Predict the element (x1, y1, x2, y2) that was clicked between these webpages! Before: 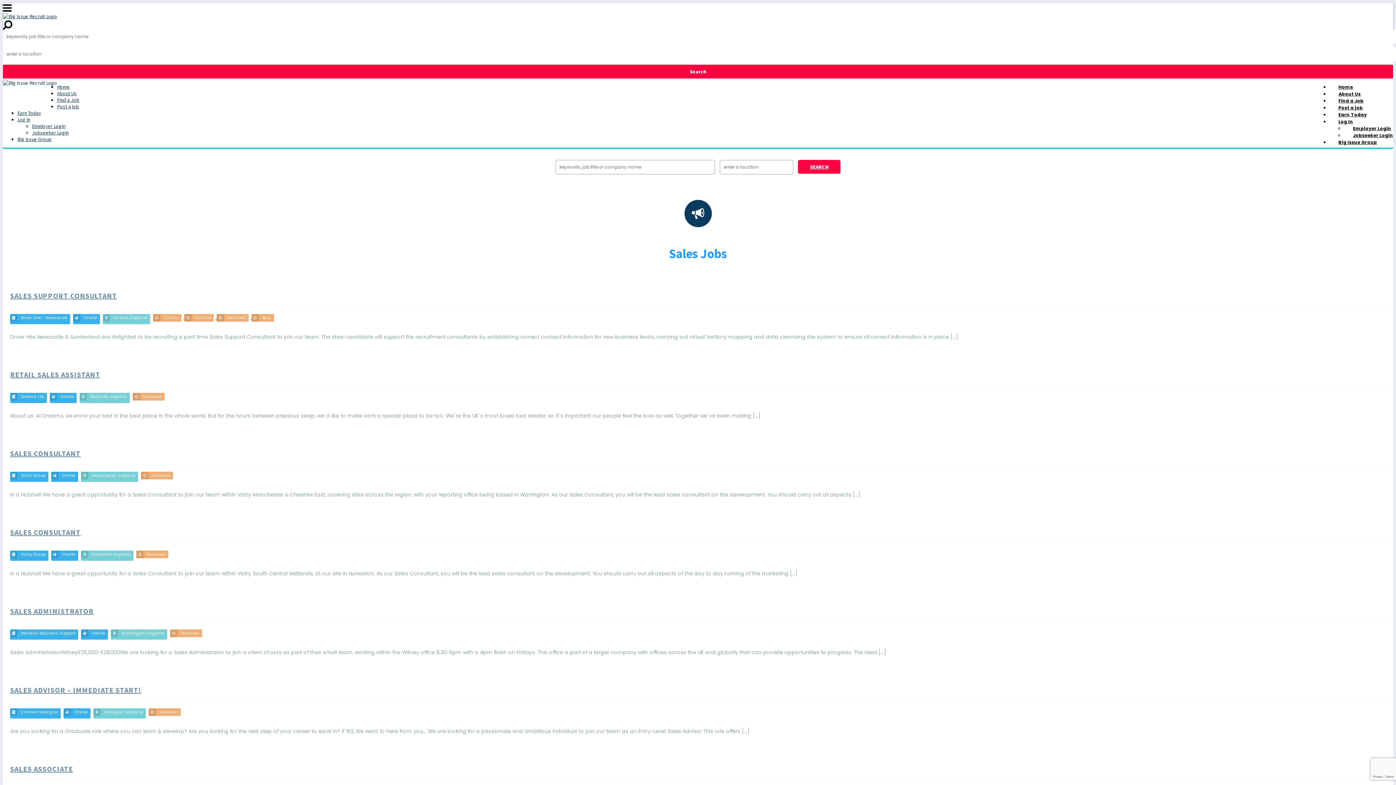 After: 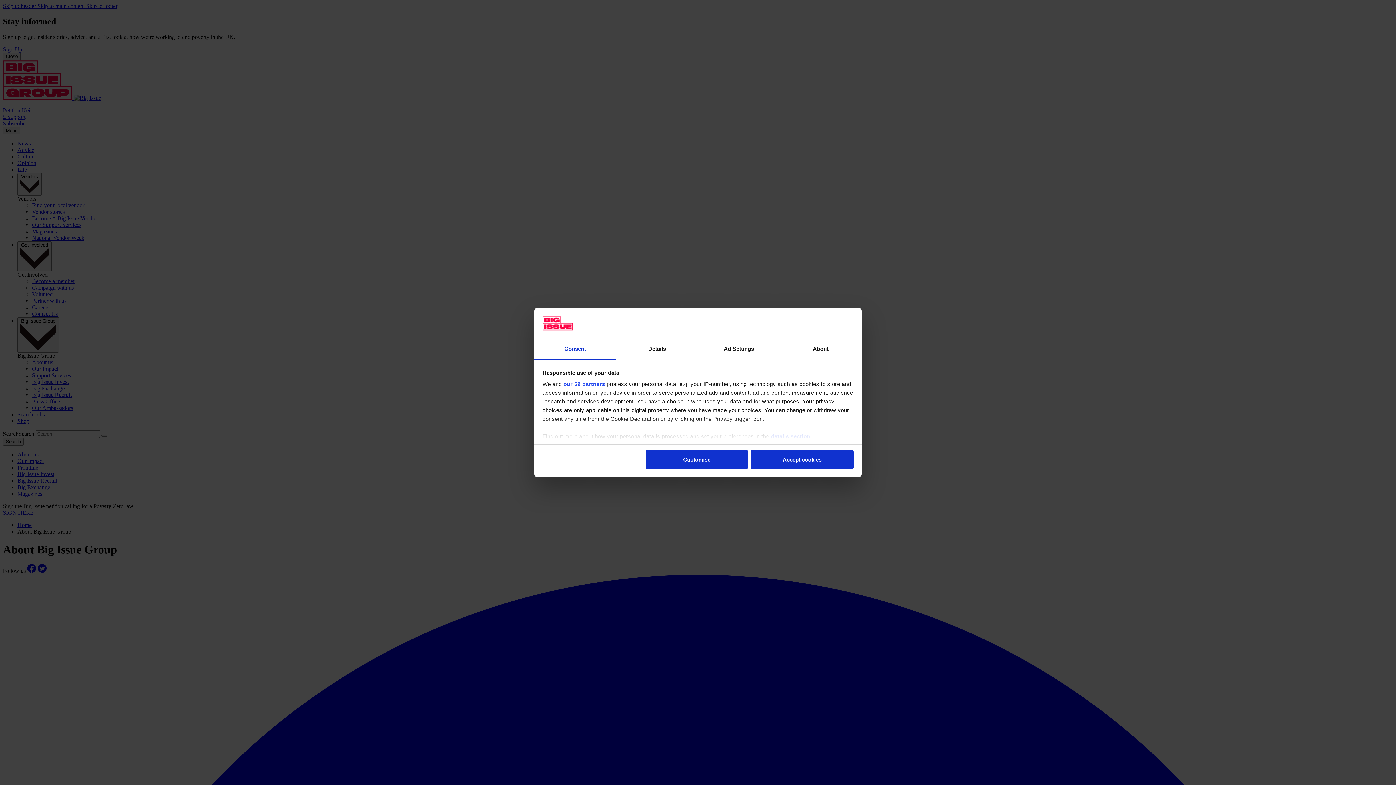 Action: label: Big Issue Group bbox: (1338, 139, 1377, 145)